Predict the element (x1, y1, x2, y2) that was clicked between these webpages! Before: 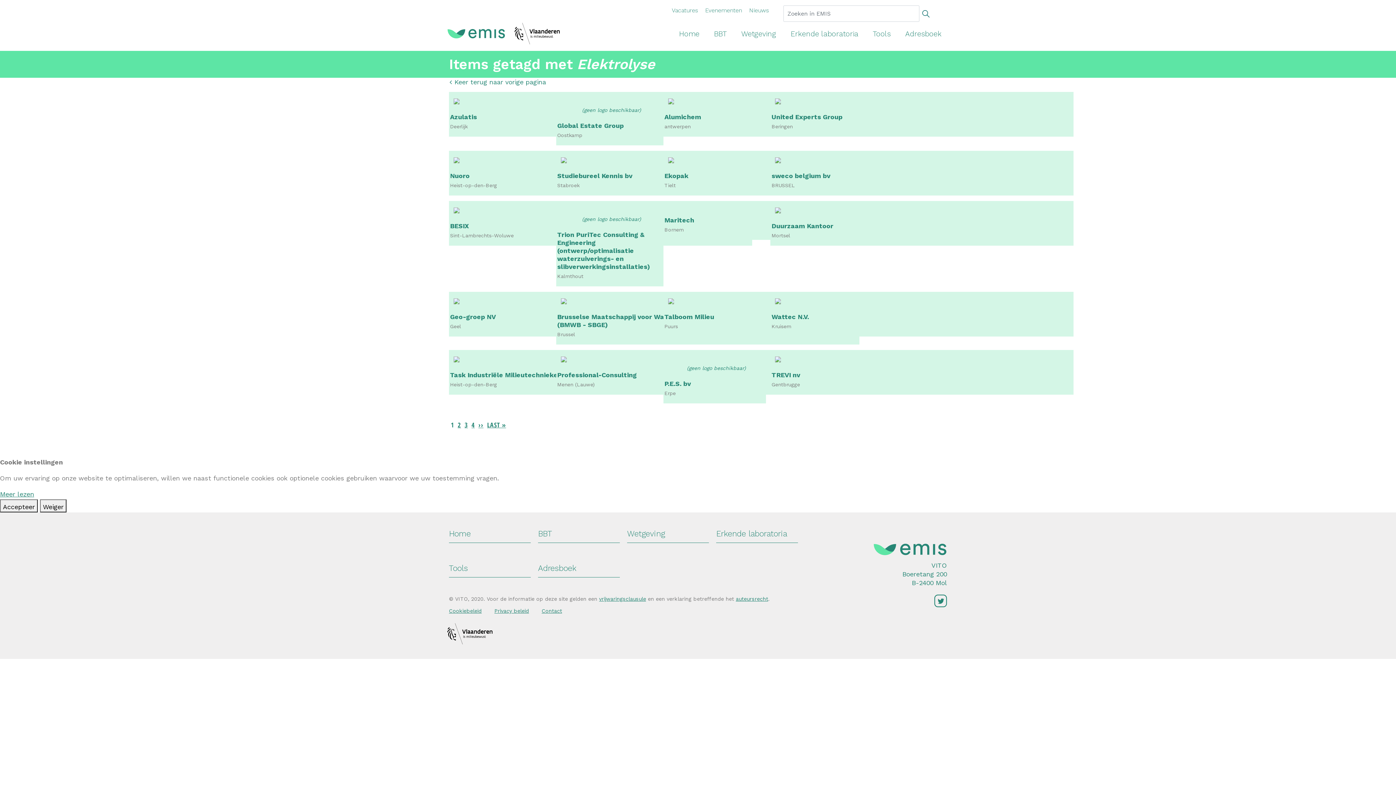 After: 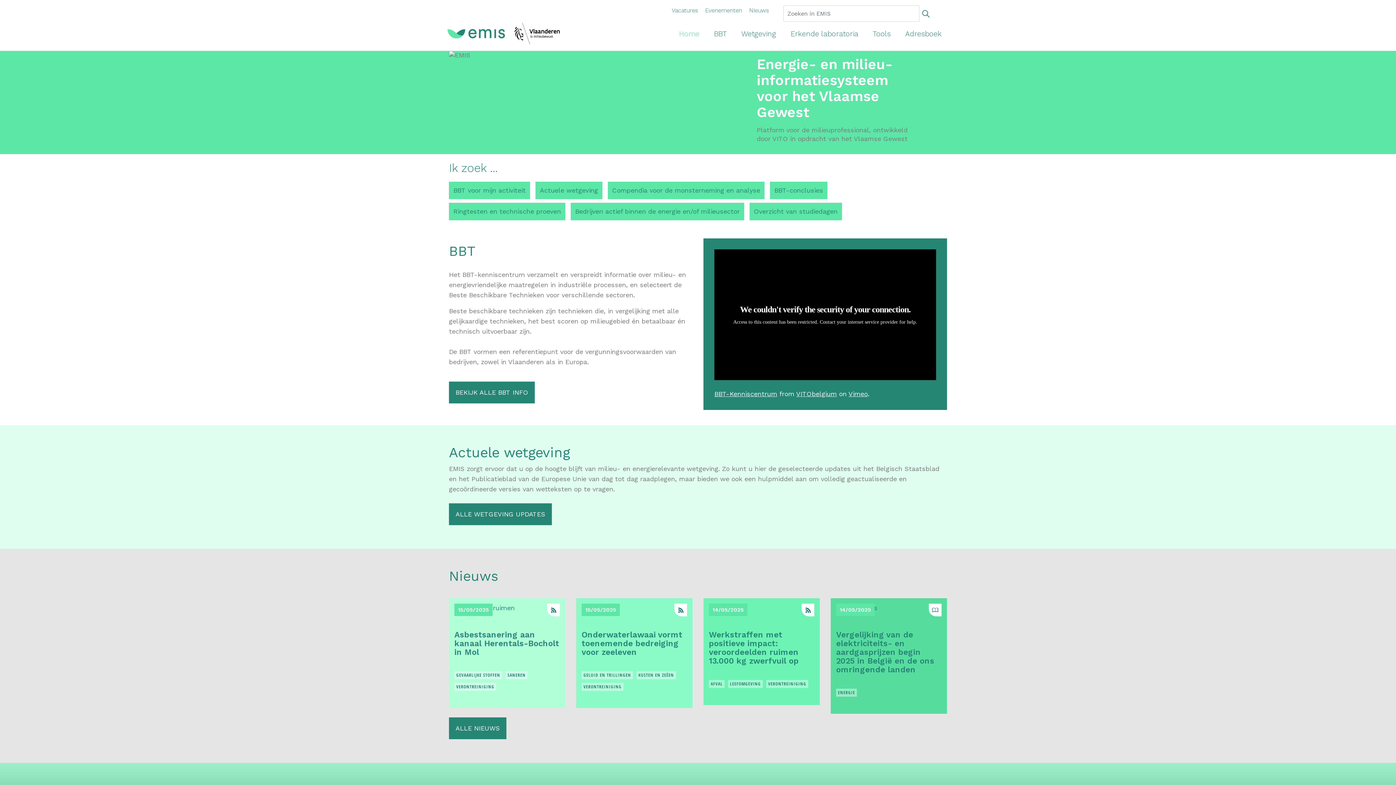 Action: bbox: (677, 26, 701, 40) label: Home